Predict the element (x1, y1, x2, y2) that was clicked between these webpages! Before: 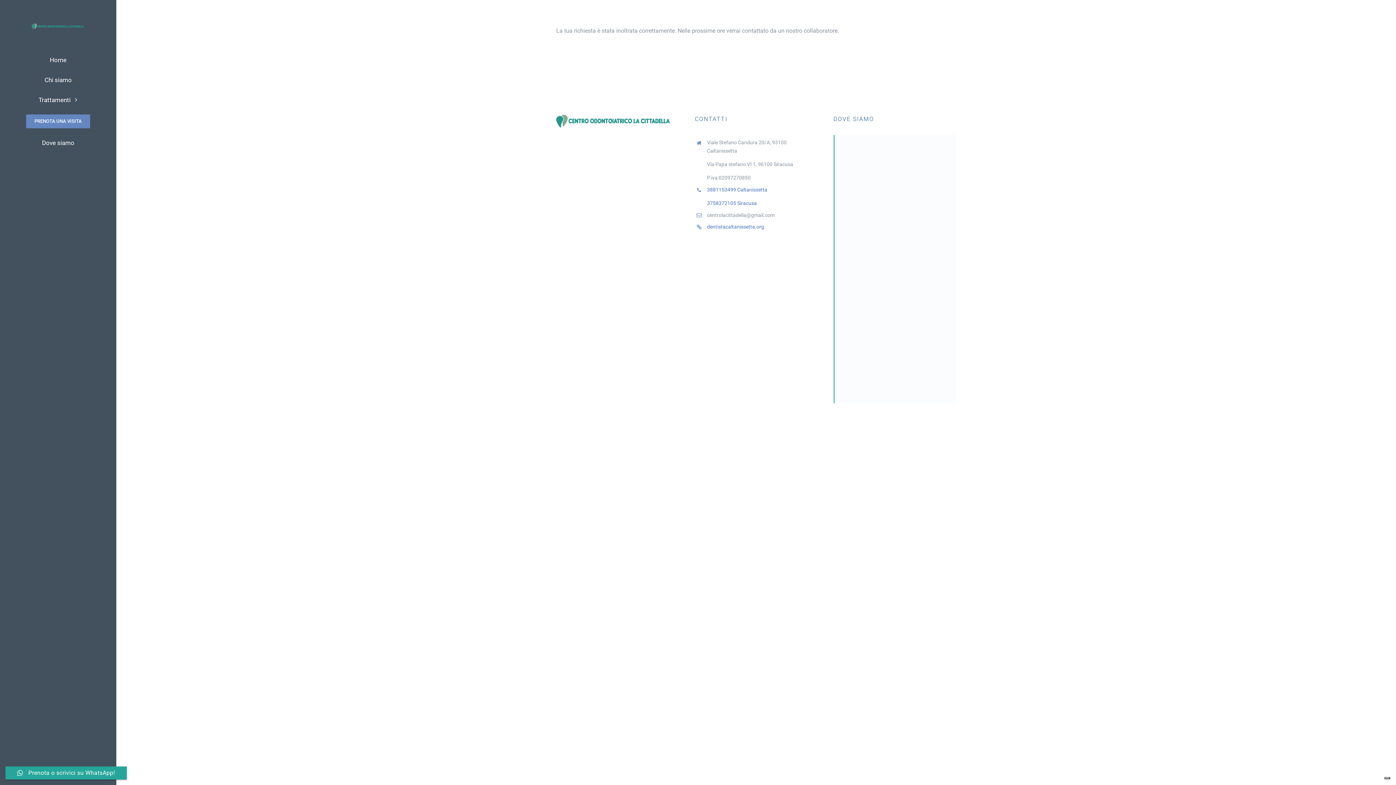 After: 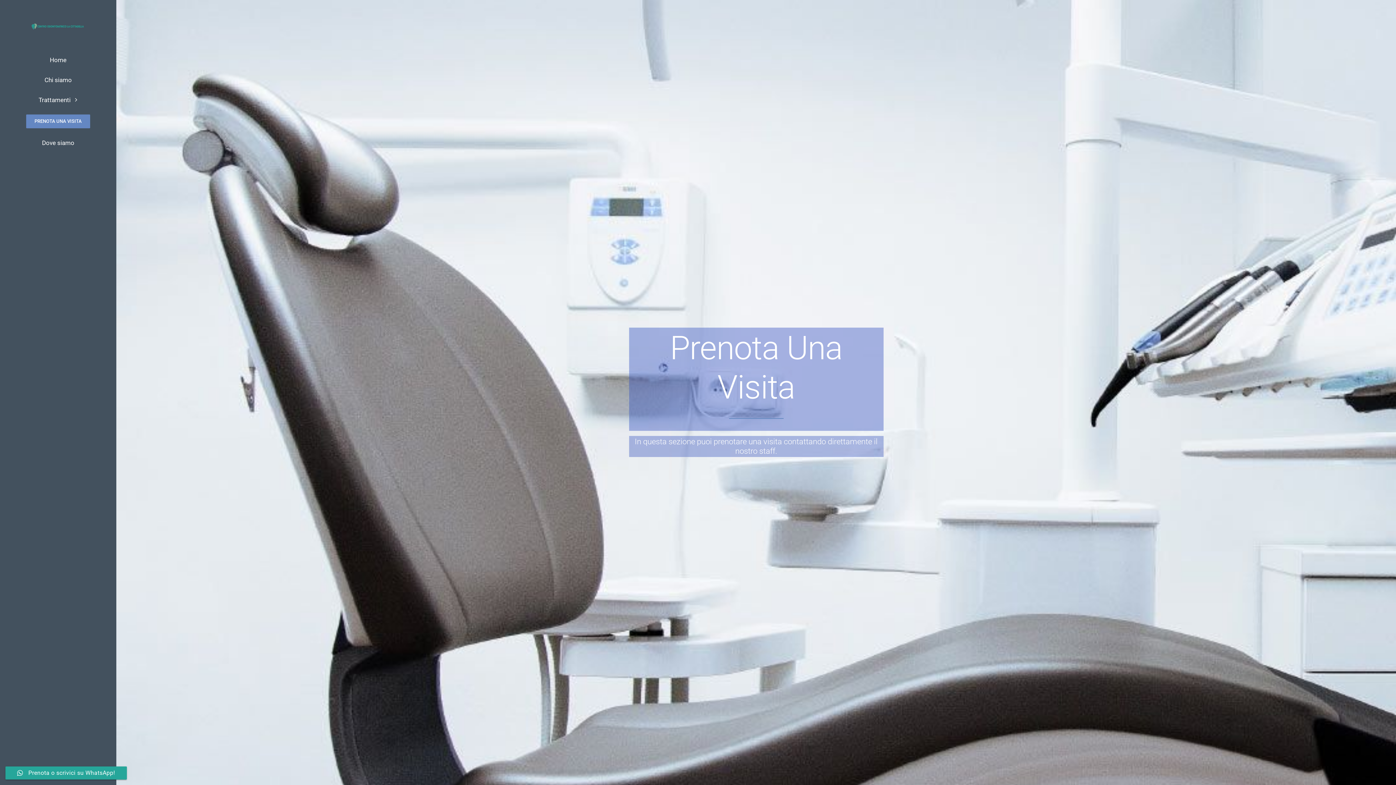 Action: label: PRENOTA UNA VISITA bbox: (11, 114, 104, 128)